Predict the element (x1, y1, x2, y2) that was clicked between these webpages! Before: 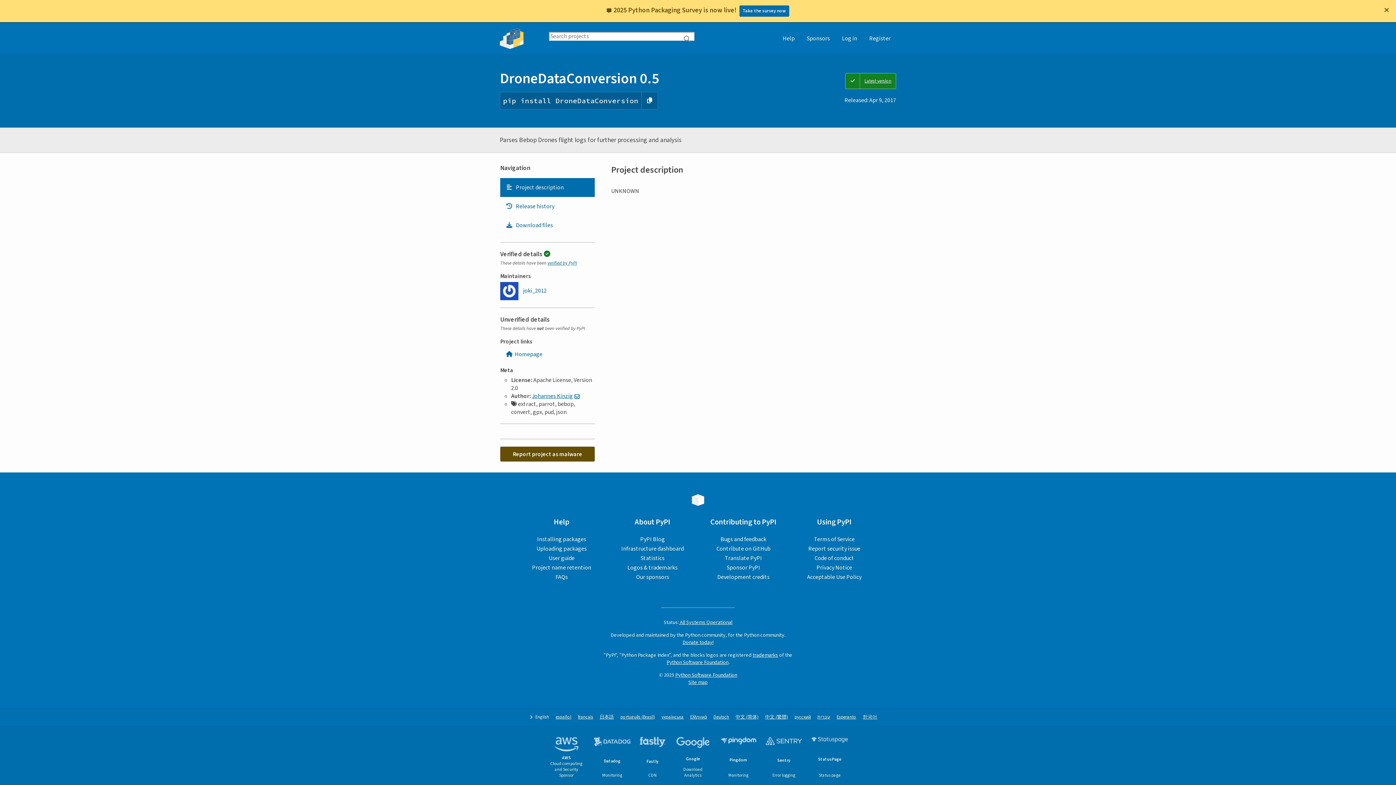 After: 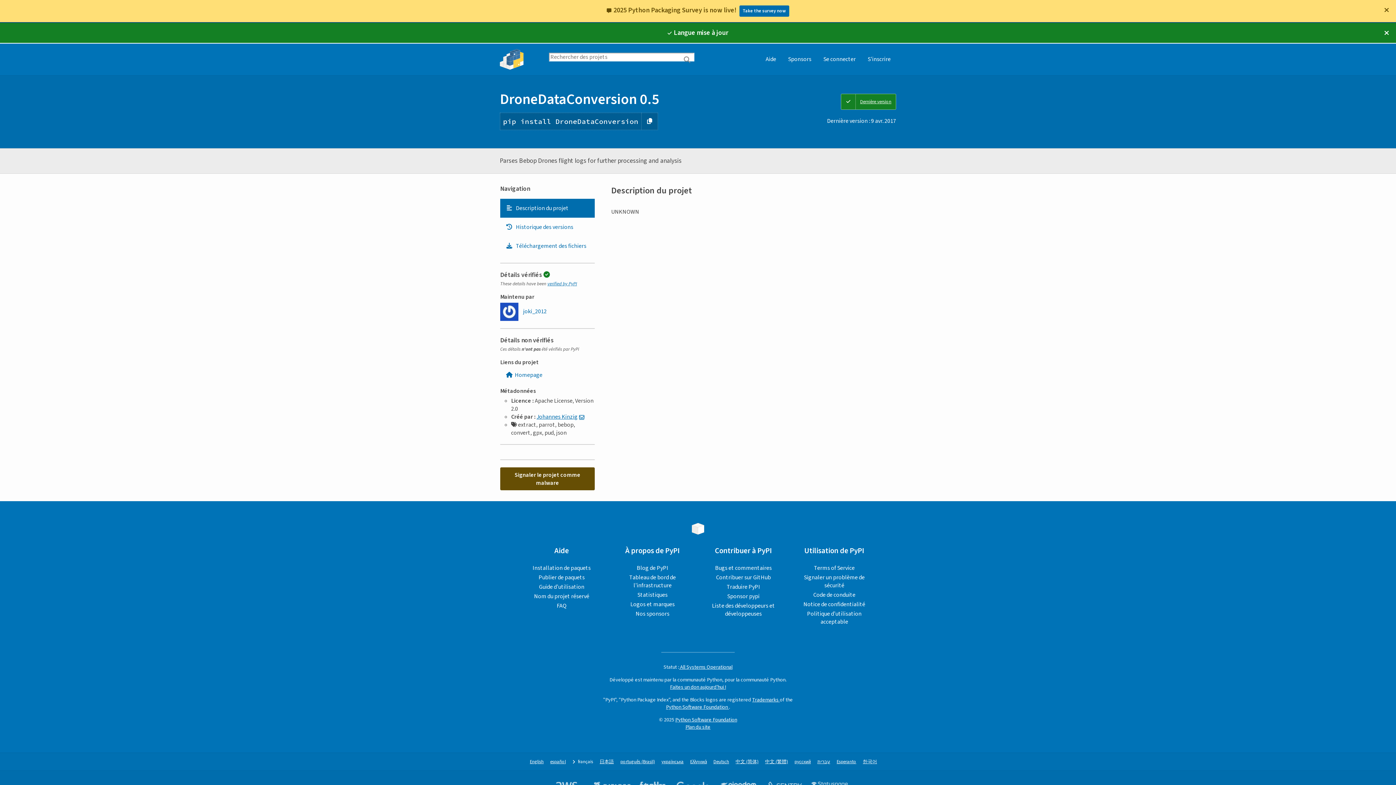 Action: bbox: (578, 714, 593, 720) label: français